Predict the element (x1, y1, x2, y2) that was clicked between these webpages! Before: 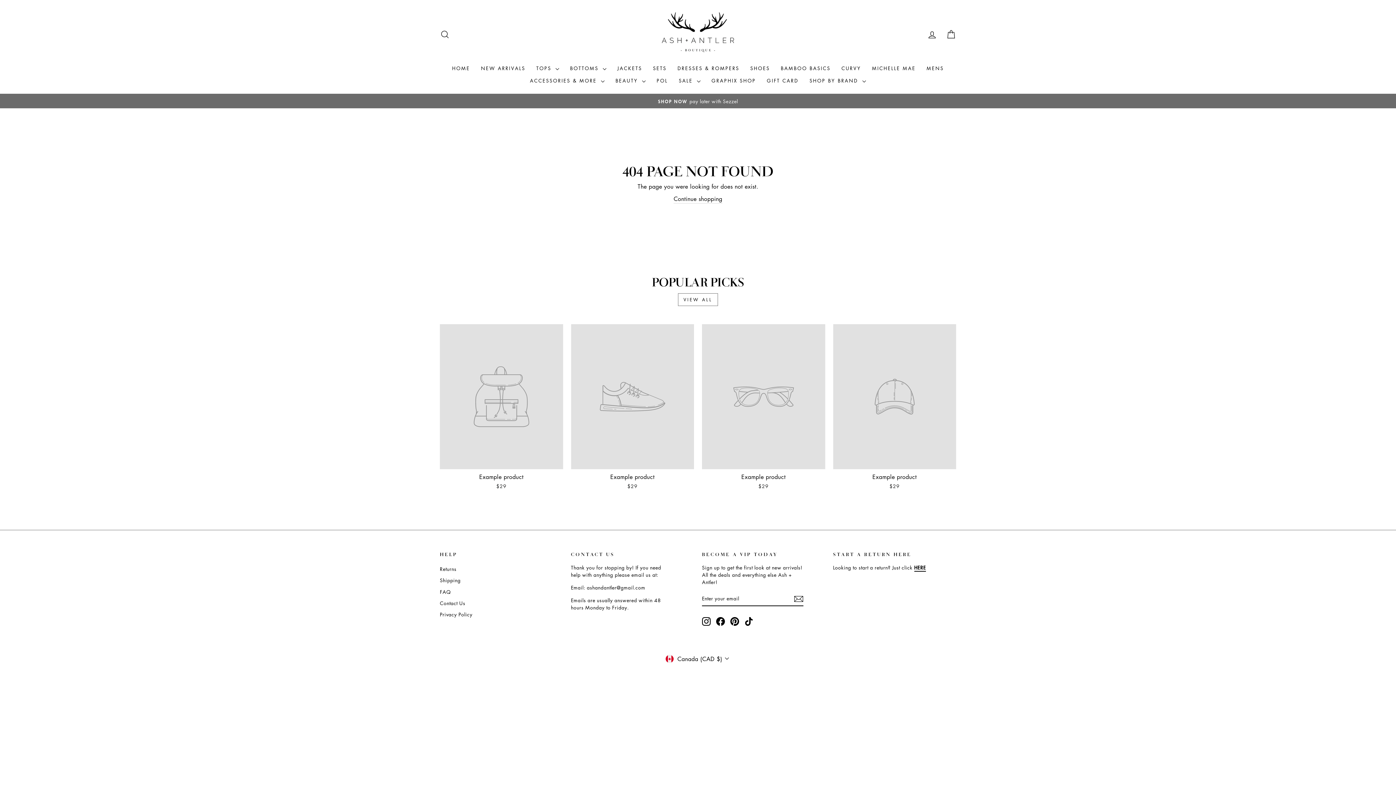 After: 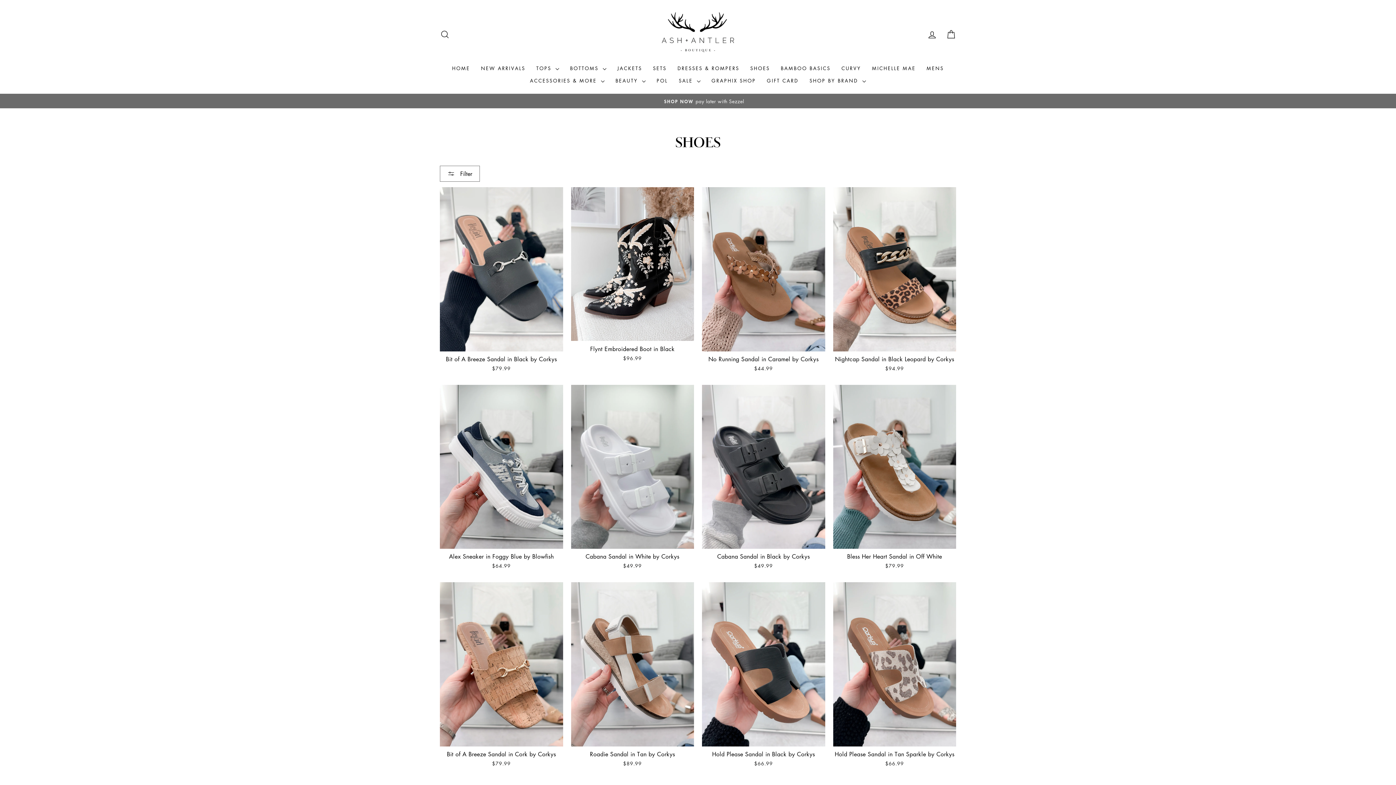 Action: bbox: (745, 61, 775, 74) label: SHOES